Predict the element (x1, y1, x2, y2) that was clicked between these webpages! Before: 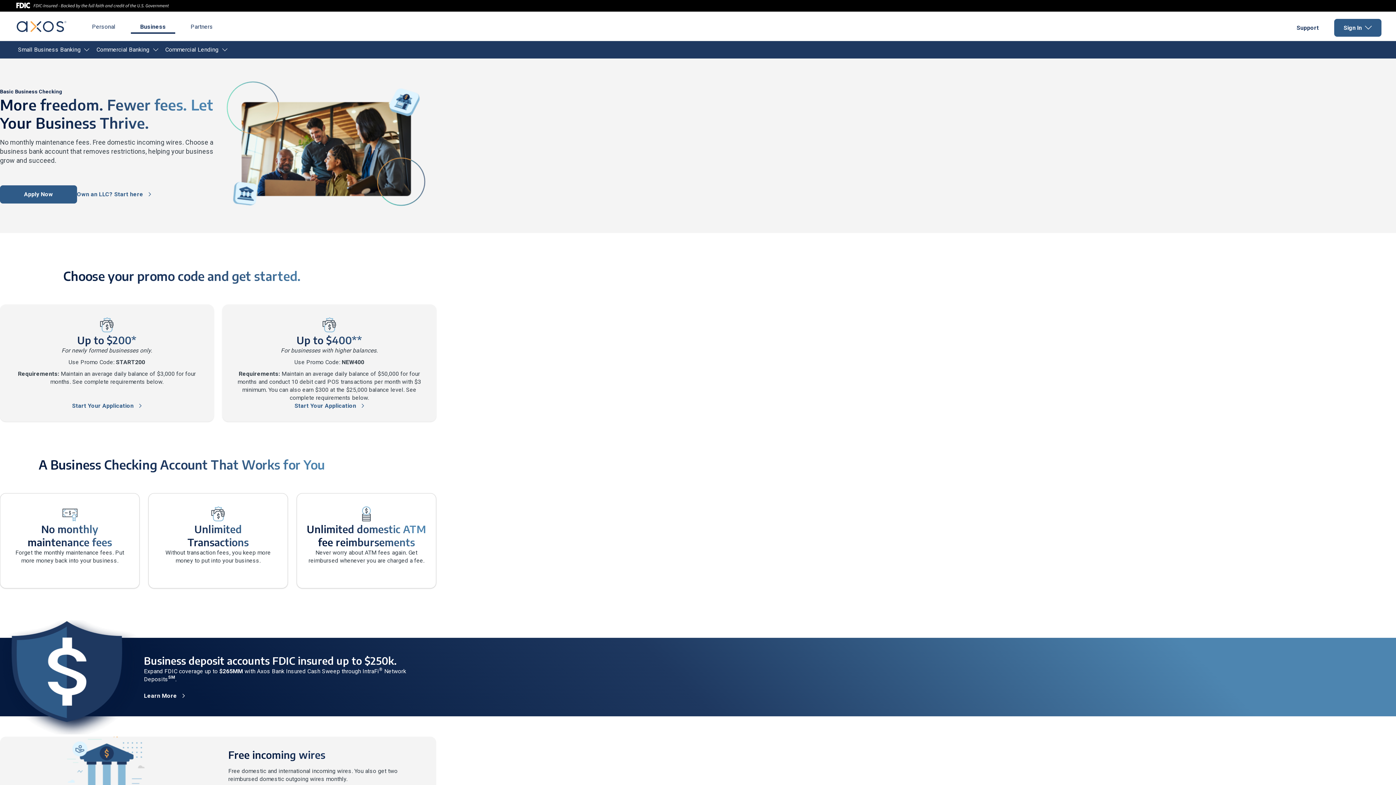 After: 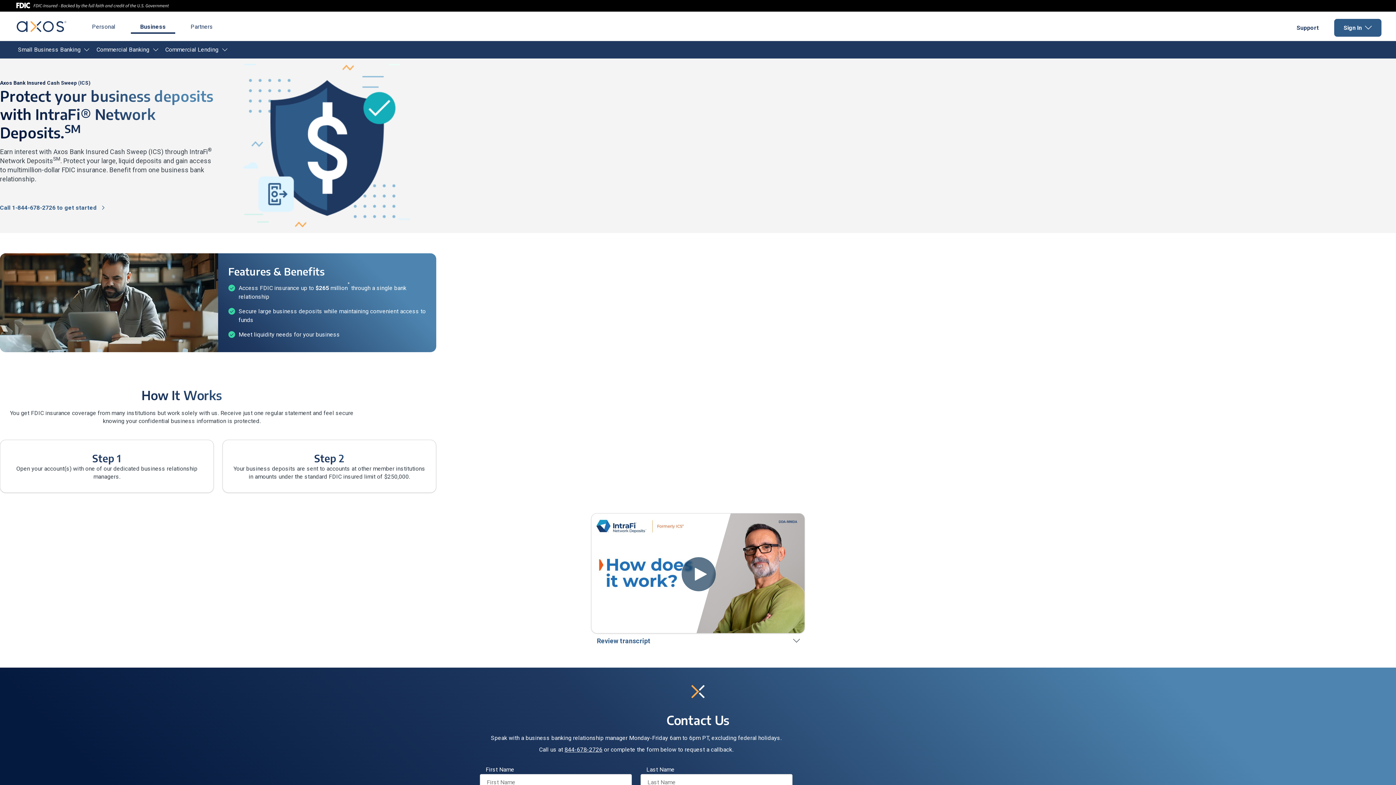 Action: bbox: (144, 692, 177, 699) label: Learn More